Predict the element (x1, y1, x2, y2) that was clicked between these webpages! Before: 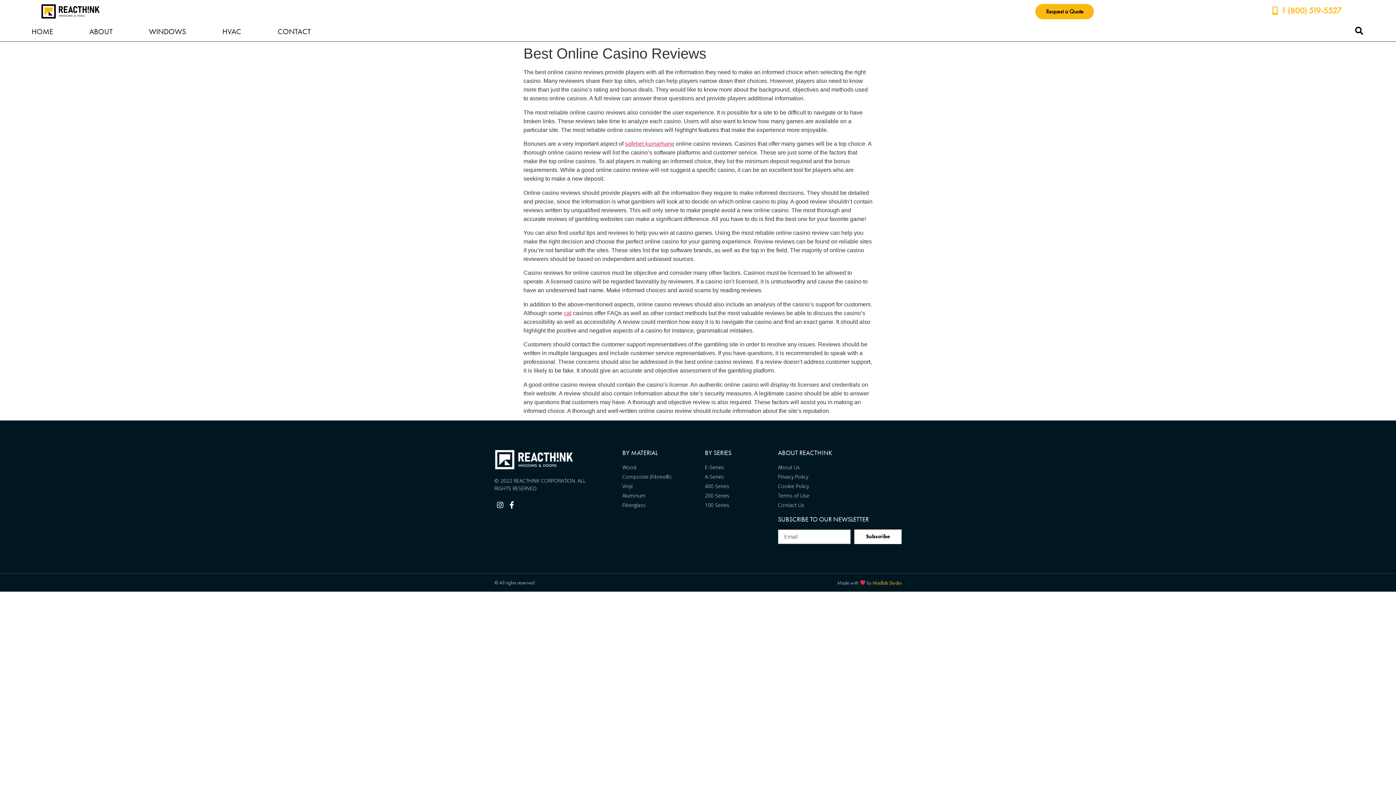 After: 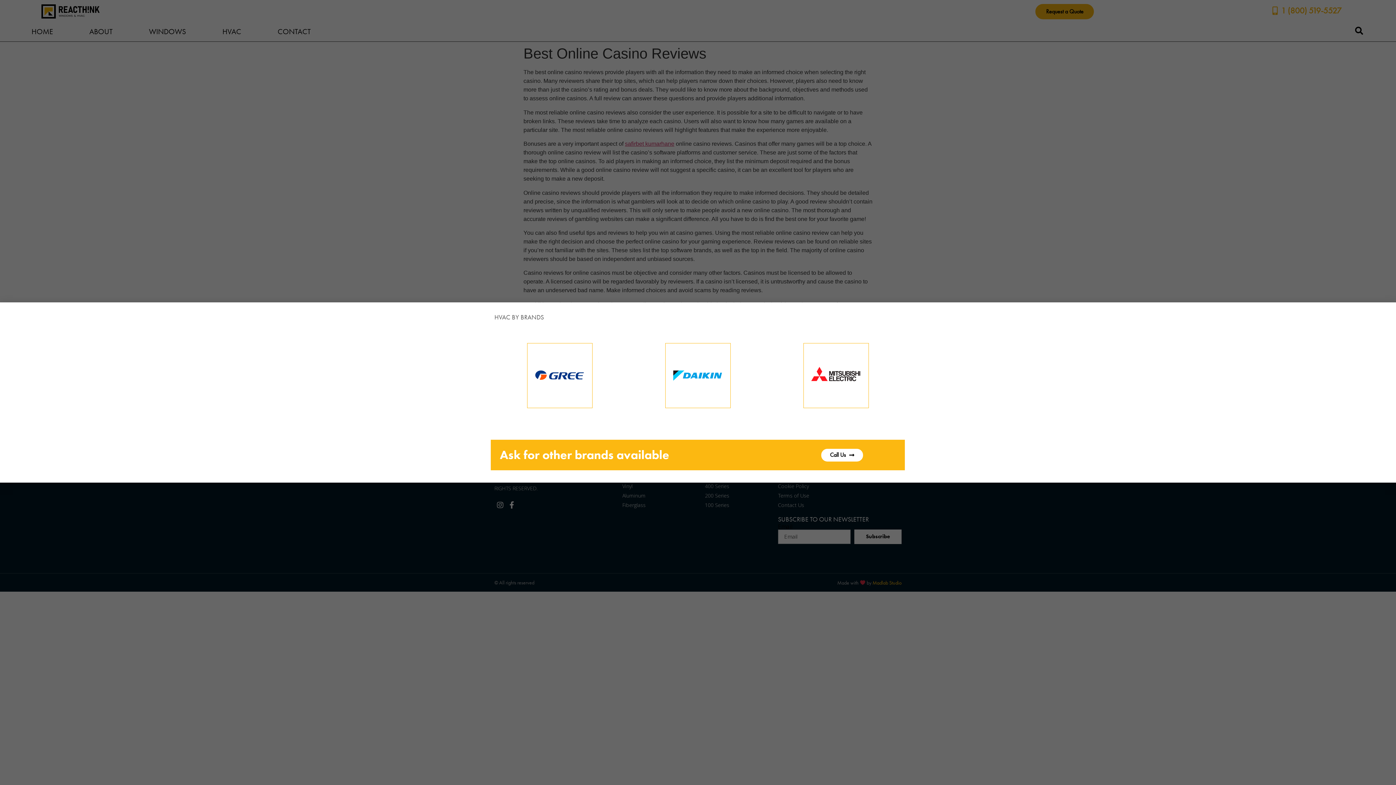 Action: bbox: (222, 26, 241, 37) label: HVAC